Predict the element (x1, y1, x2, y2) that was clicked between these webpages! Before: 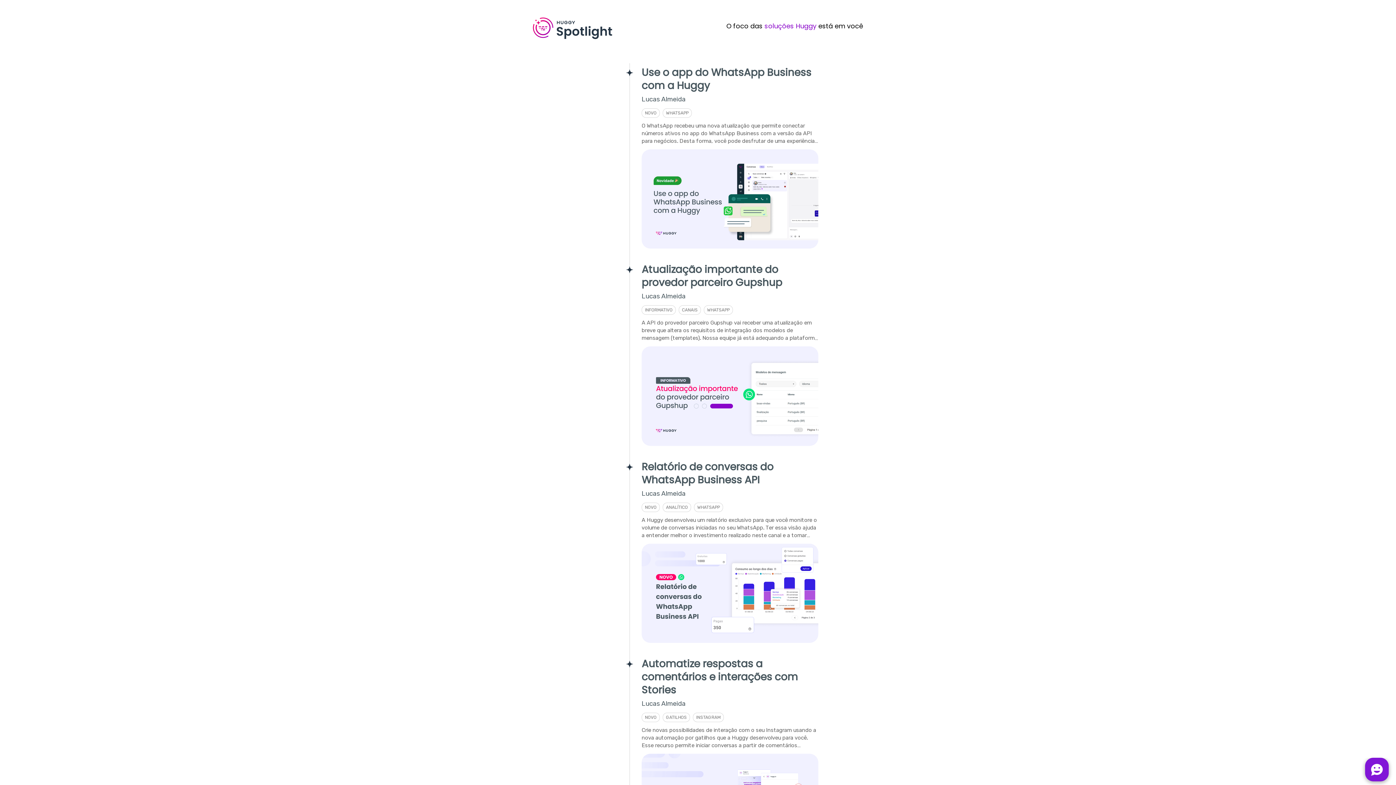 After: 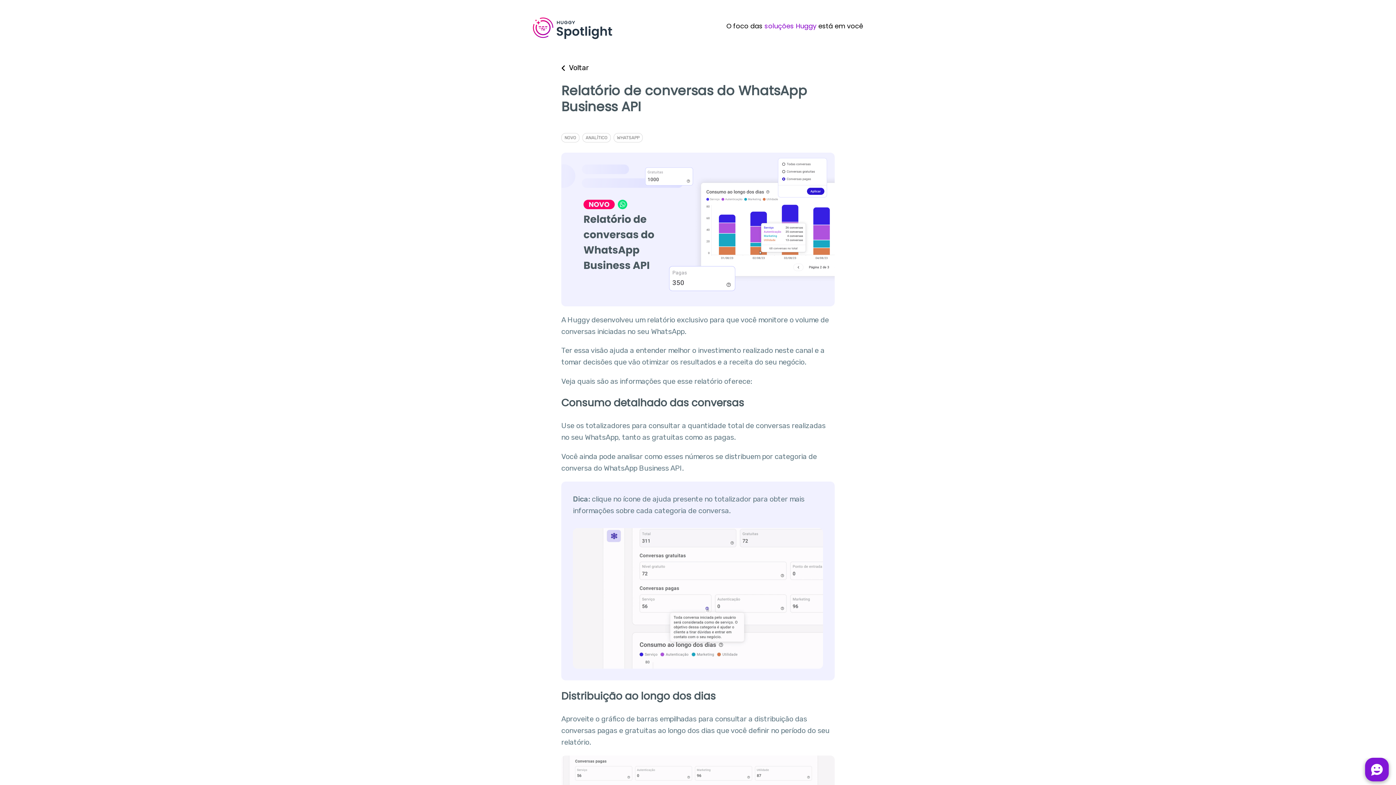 Action: label: Relatório de conversas do WhatsApp Business API
Lucas Almeida
NOVO
ANALÍTICO
WHATSAPP
A Huggy desenvolveu um relatório exclusivo para que você monitore o volume de conversas iniciadas no seu WhatsApp. Ter essa visão ajuda a entender melhor o investimento realizado neste canal e a tomar decisões que vão otimizar os bbox: (527, 457, 869, 654)